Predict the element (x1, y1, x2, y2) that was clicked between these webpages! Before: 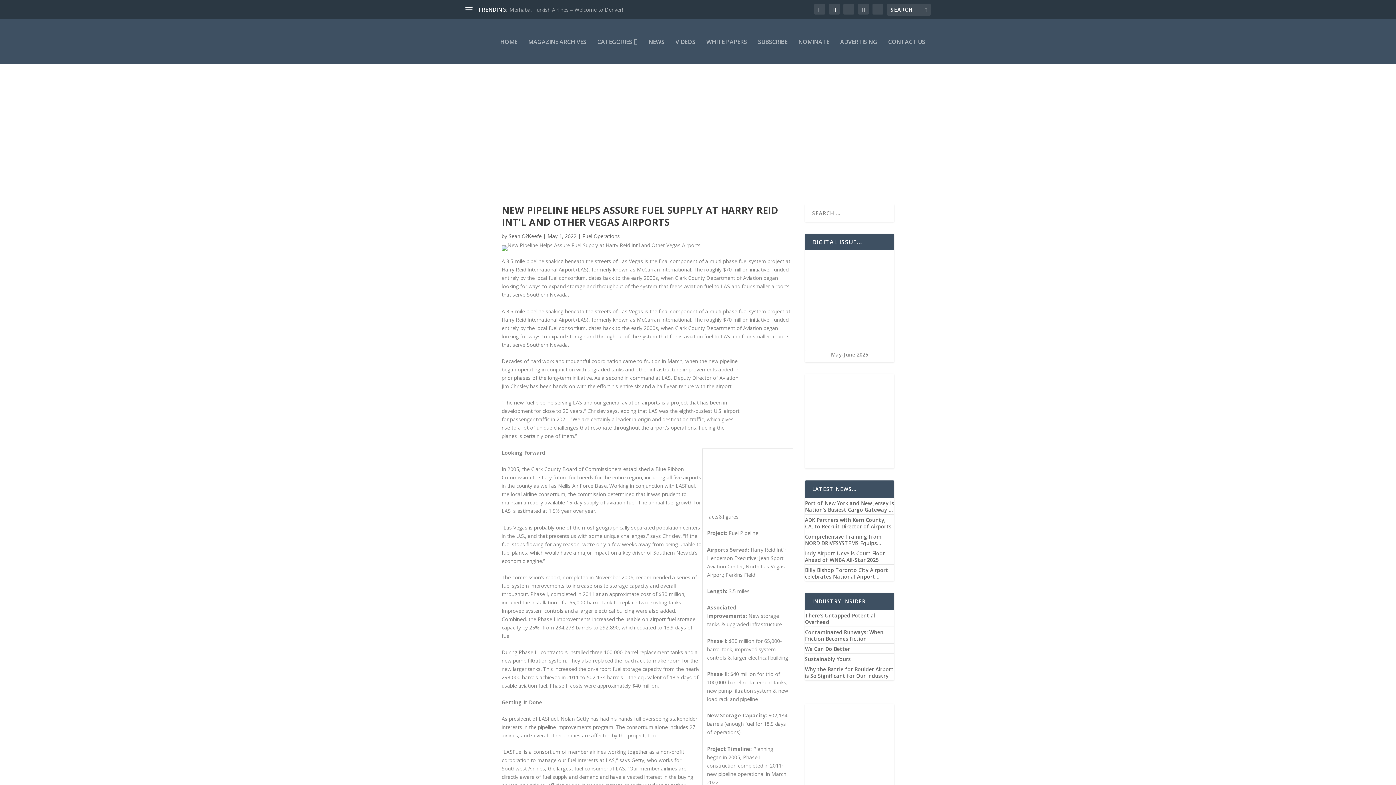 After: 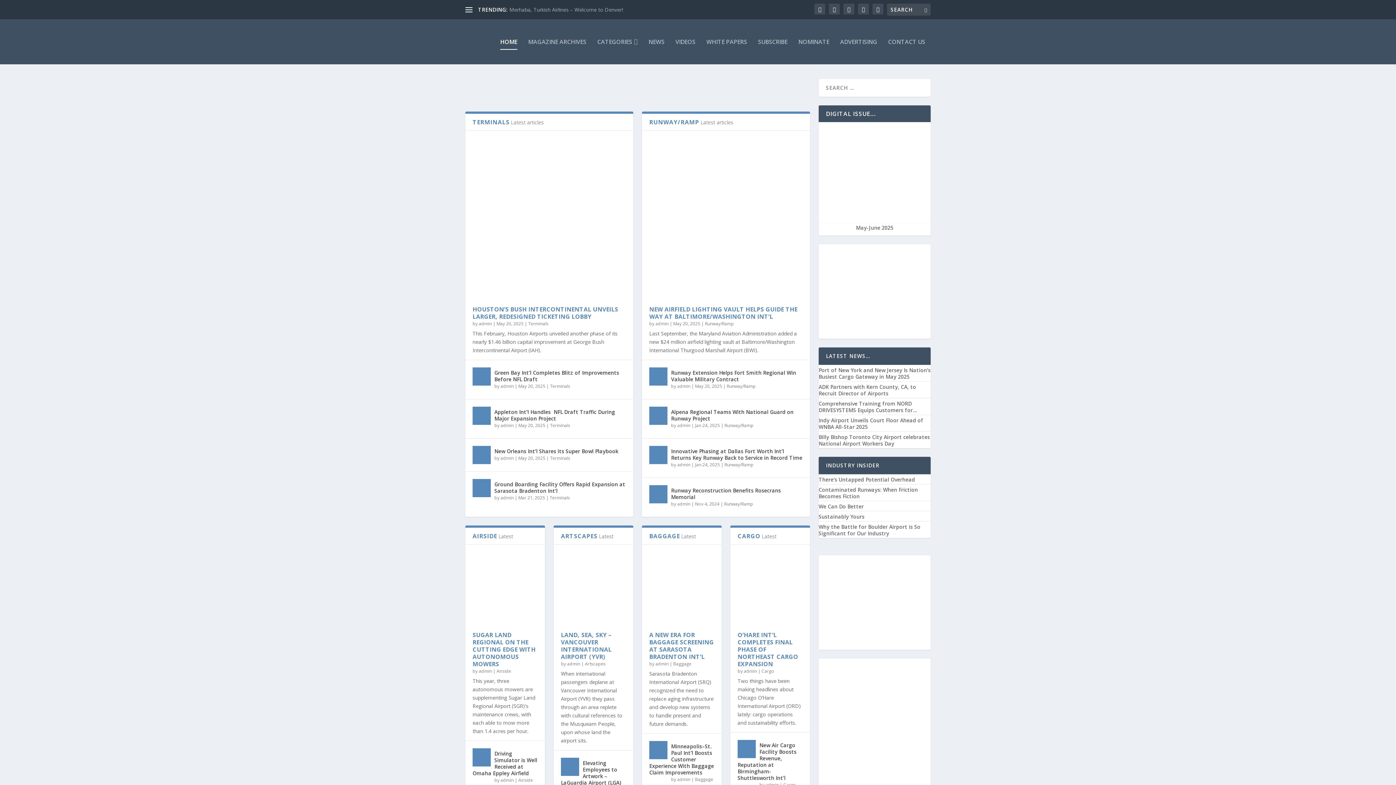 Action: label: HOME bbox: (500, 38, 517, 64)